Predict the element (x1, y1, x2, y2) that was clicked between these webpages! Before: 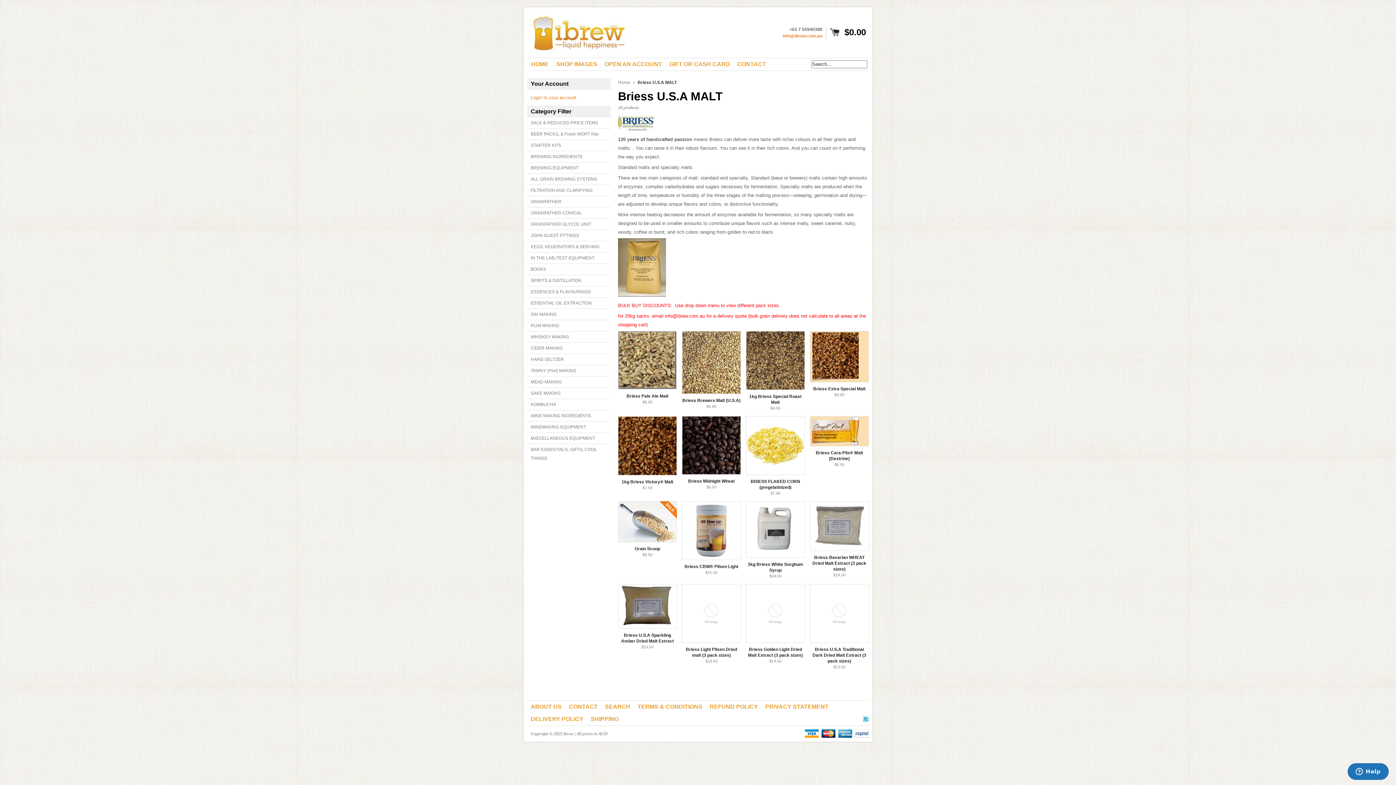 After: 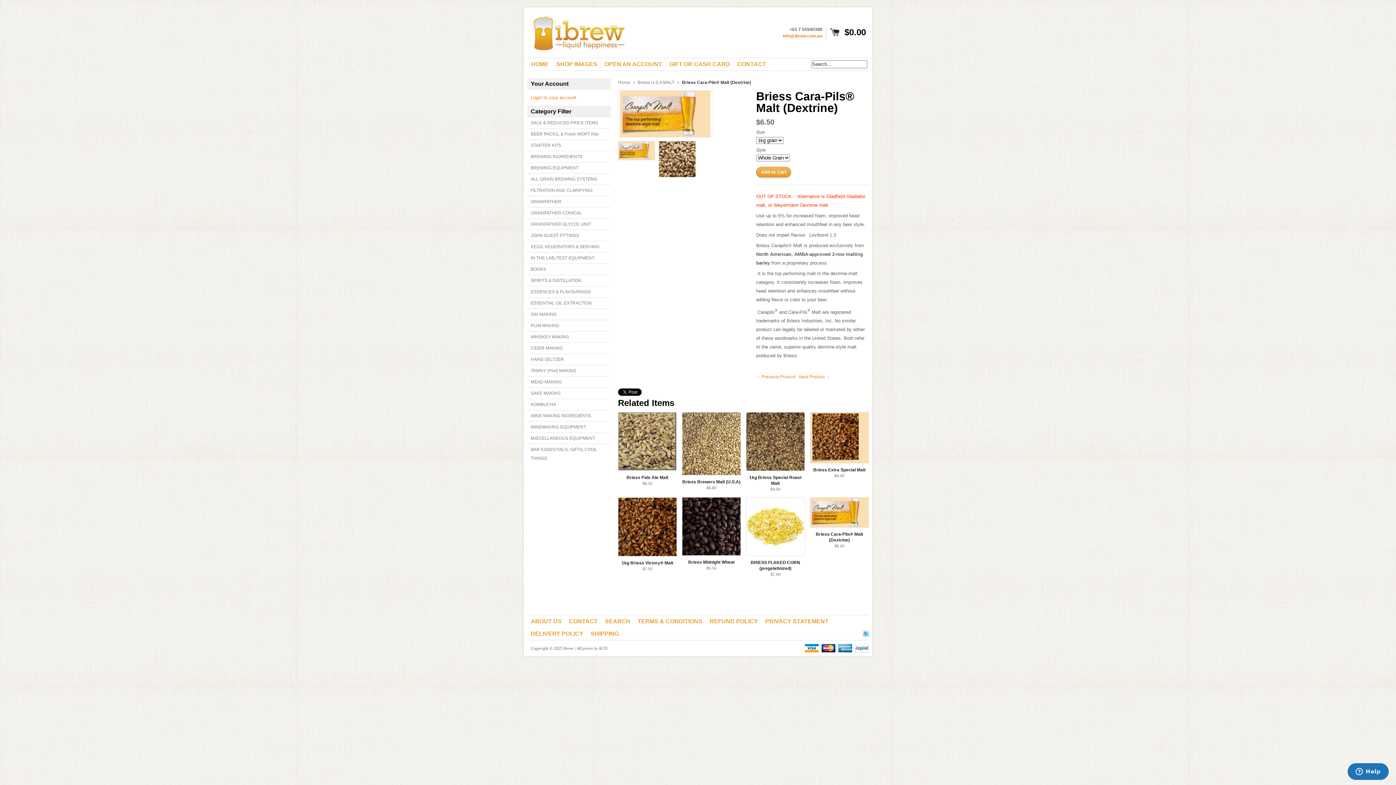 Action: bbox: (810, 450, 869, 467) label: Briess Cara-Pils® Malt (Dextrine)
$6.50